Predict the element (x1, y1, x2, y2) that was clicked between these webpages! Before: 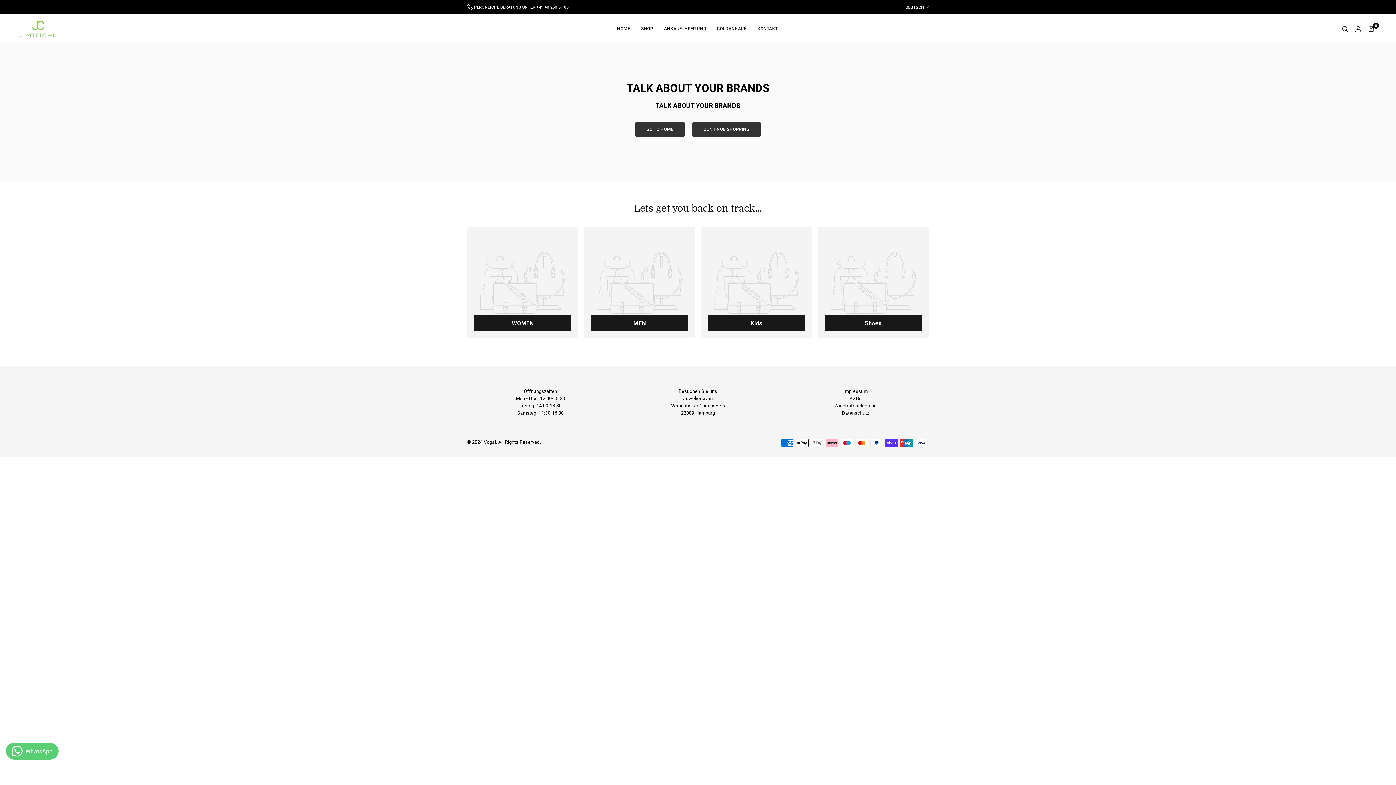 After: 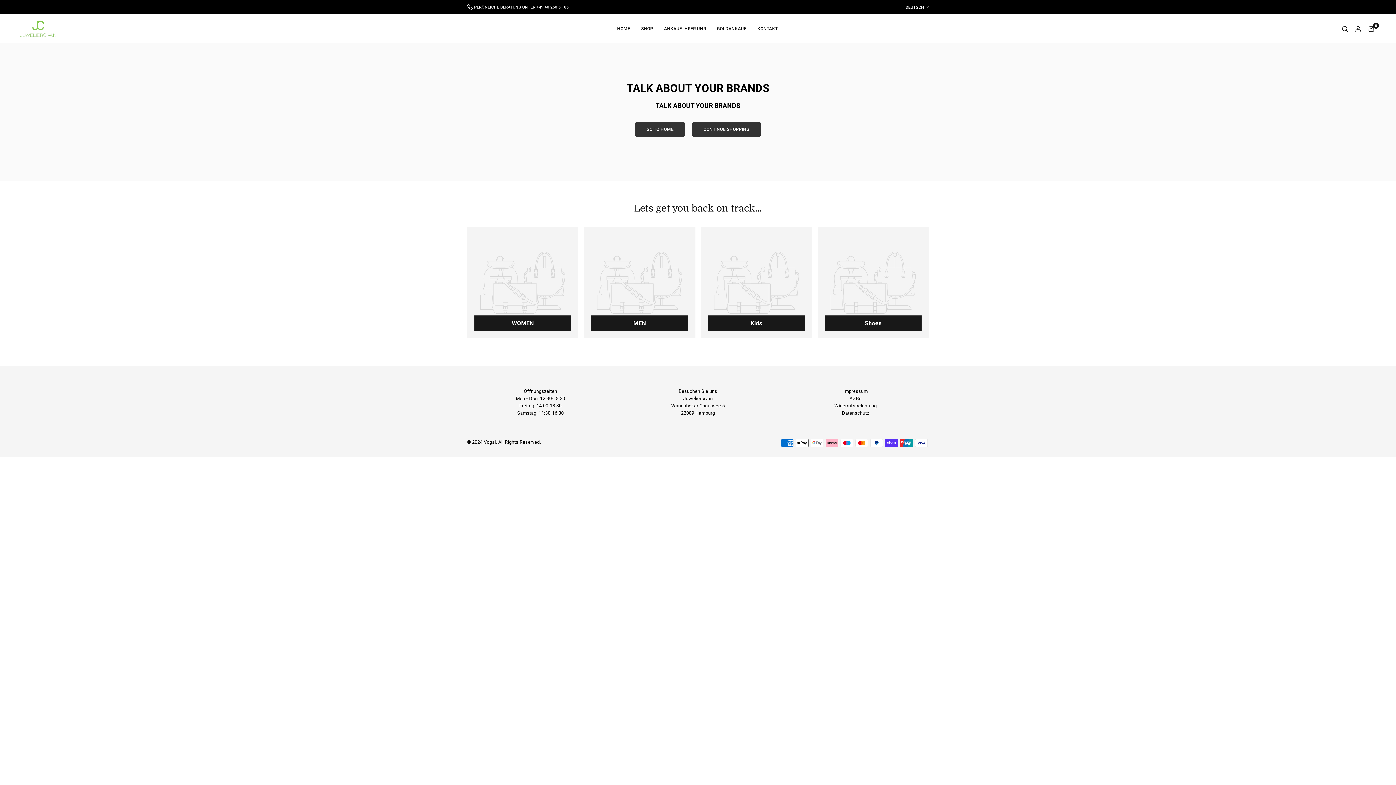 Action: bbox: (700, 227, 812, 338) label: Kids